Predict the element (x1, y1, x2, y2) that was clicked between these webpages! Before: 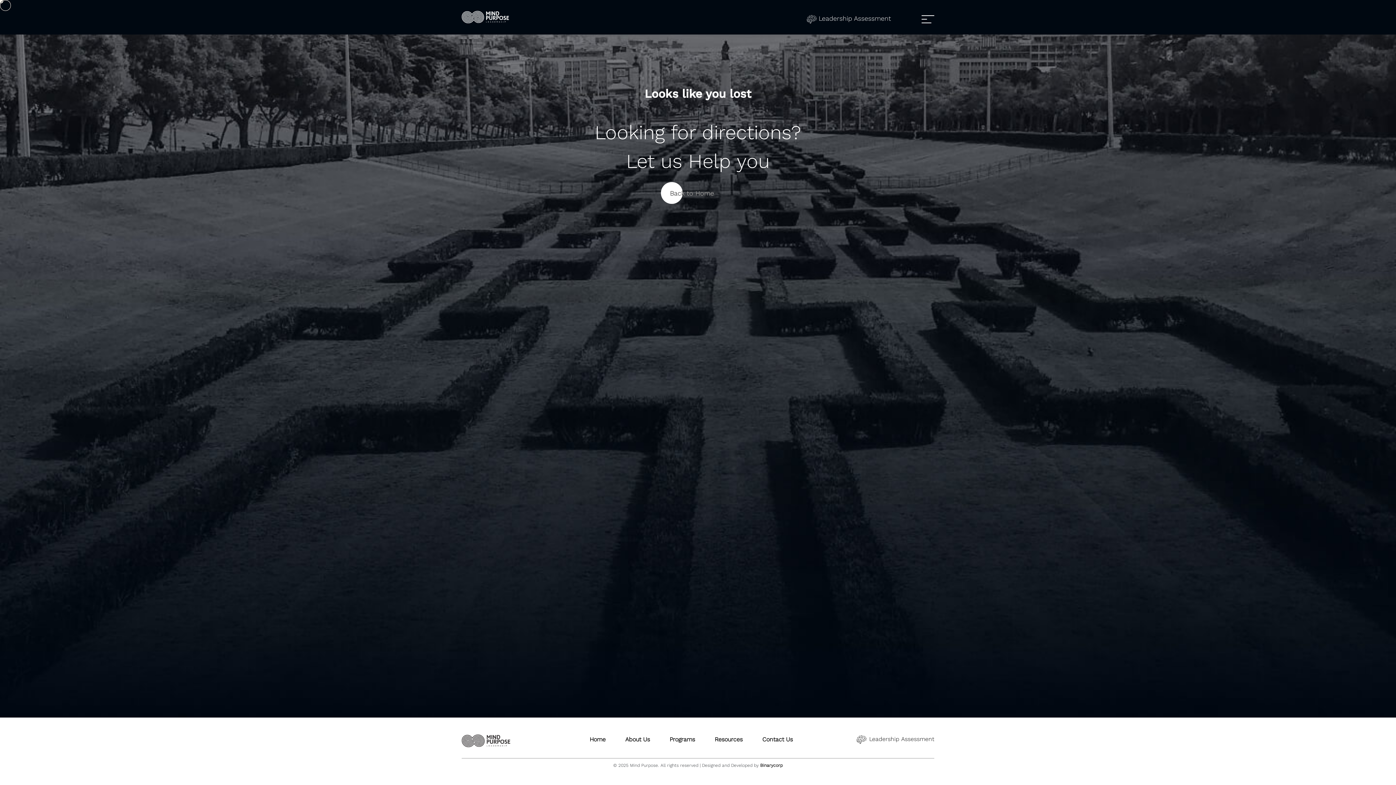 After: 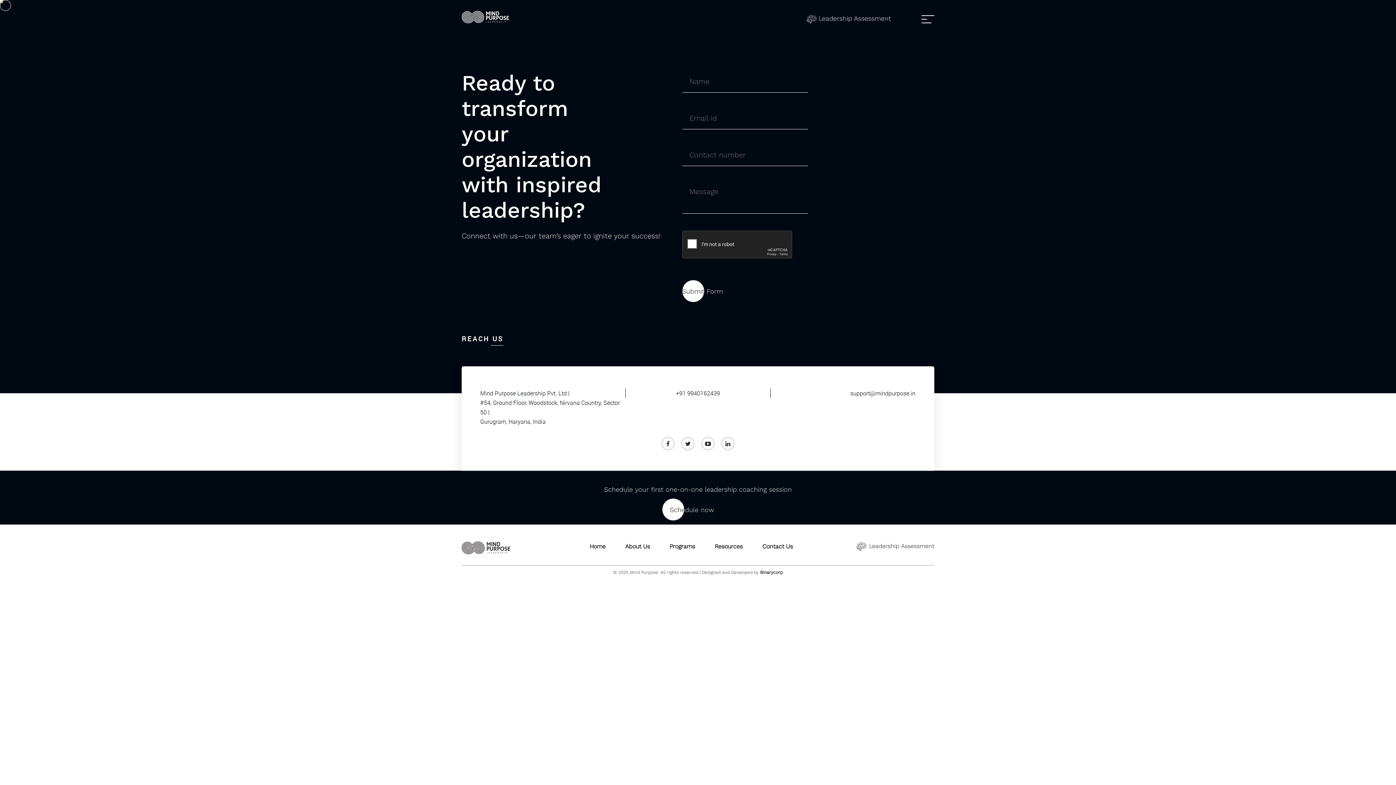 Action: bbox: (762, 736, 793, 743) label: Contact Us